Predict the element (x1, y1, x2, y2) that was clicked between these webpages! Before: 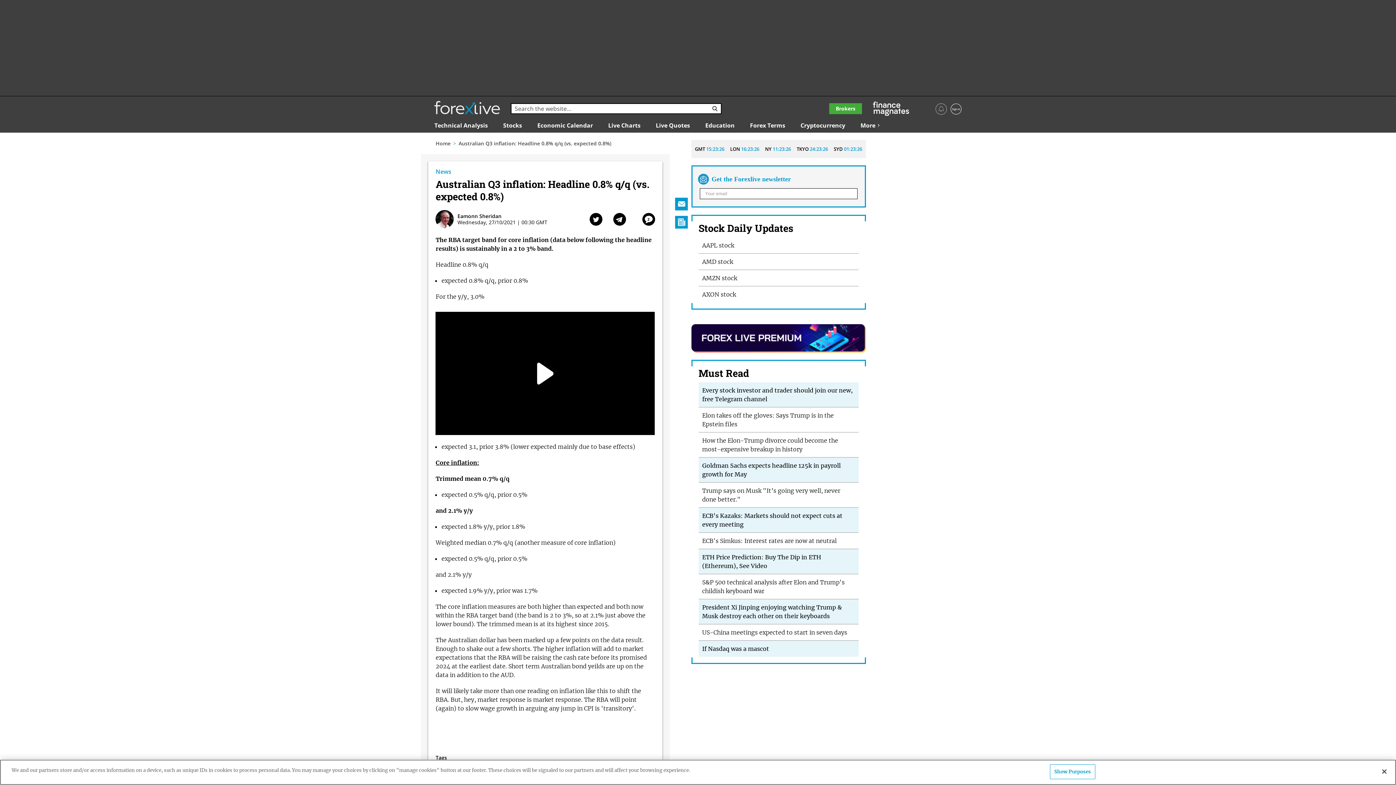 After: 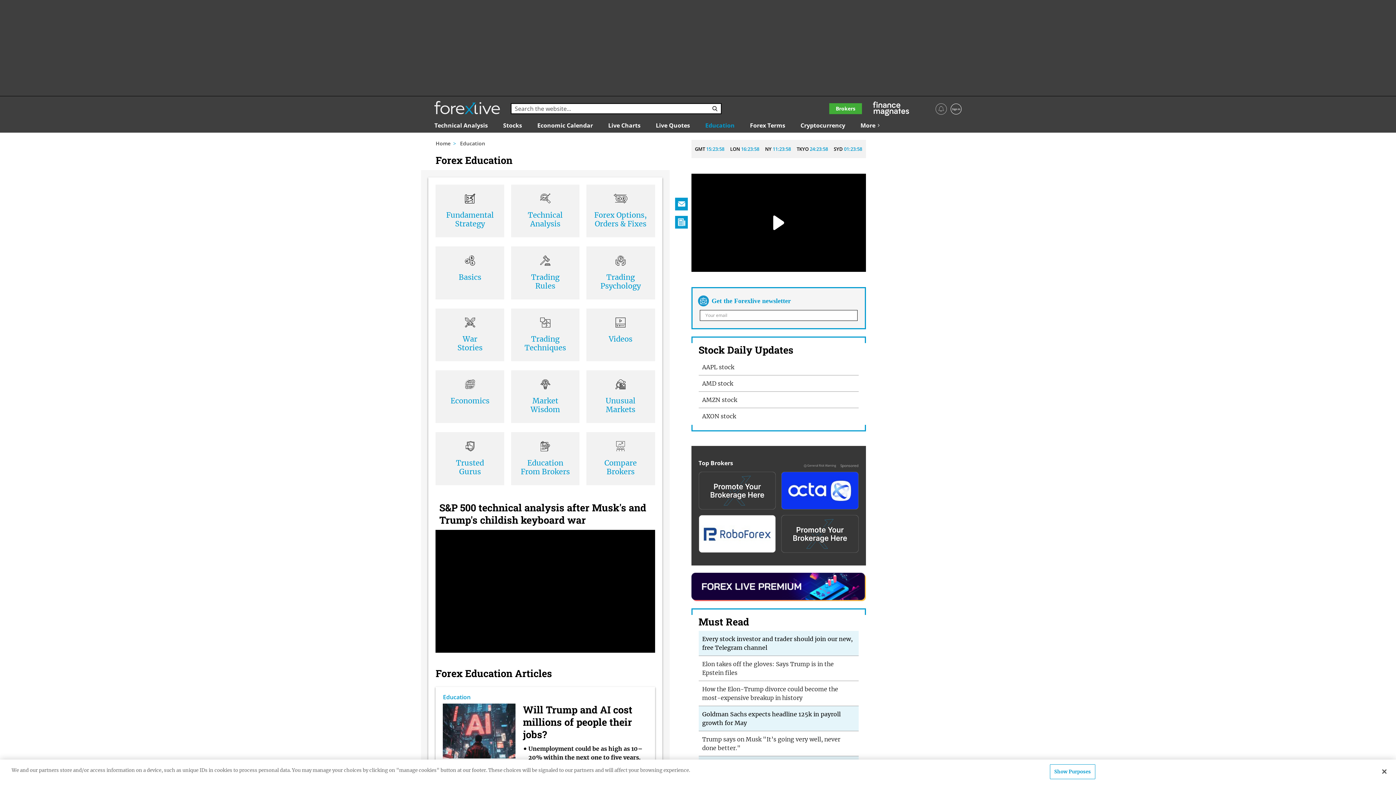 Action: bbox: (705, 122, 734, 128) label: Education